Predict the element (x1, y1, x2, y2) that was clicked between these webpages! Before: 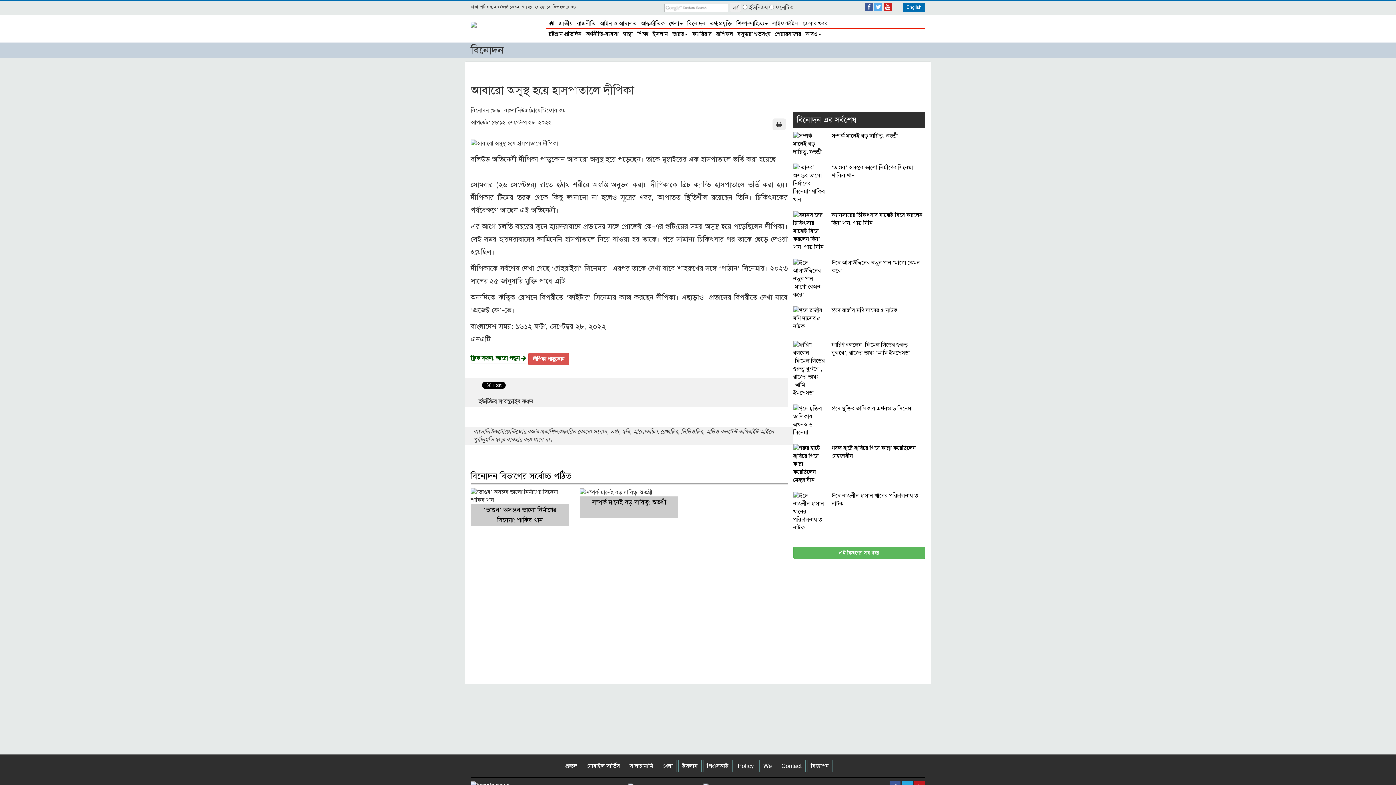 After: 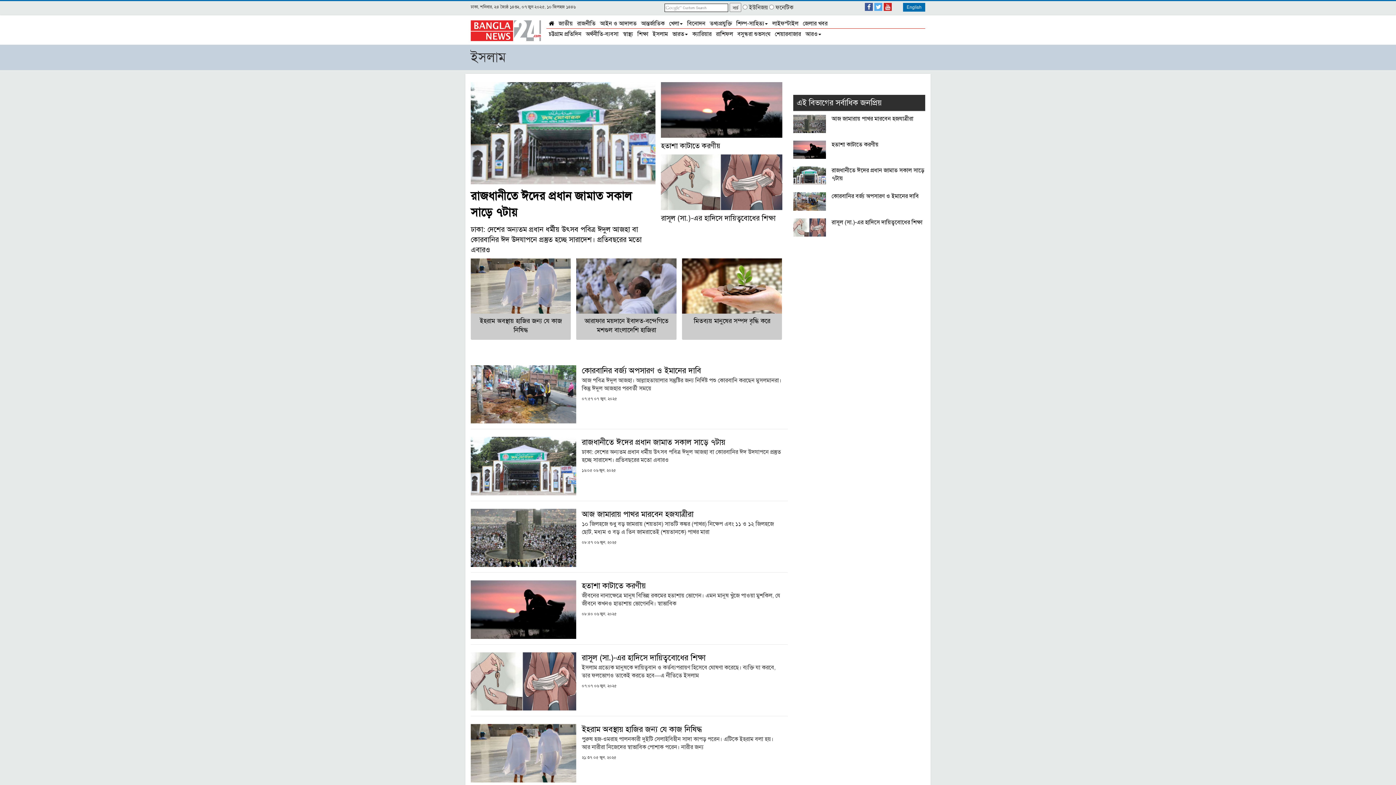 Action: label: ইসলাম bbox: (650, 29, 670, 38)